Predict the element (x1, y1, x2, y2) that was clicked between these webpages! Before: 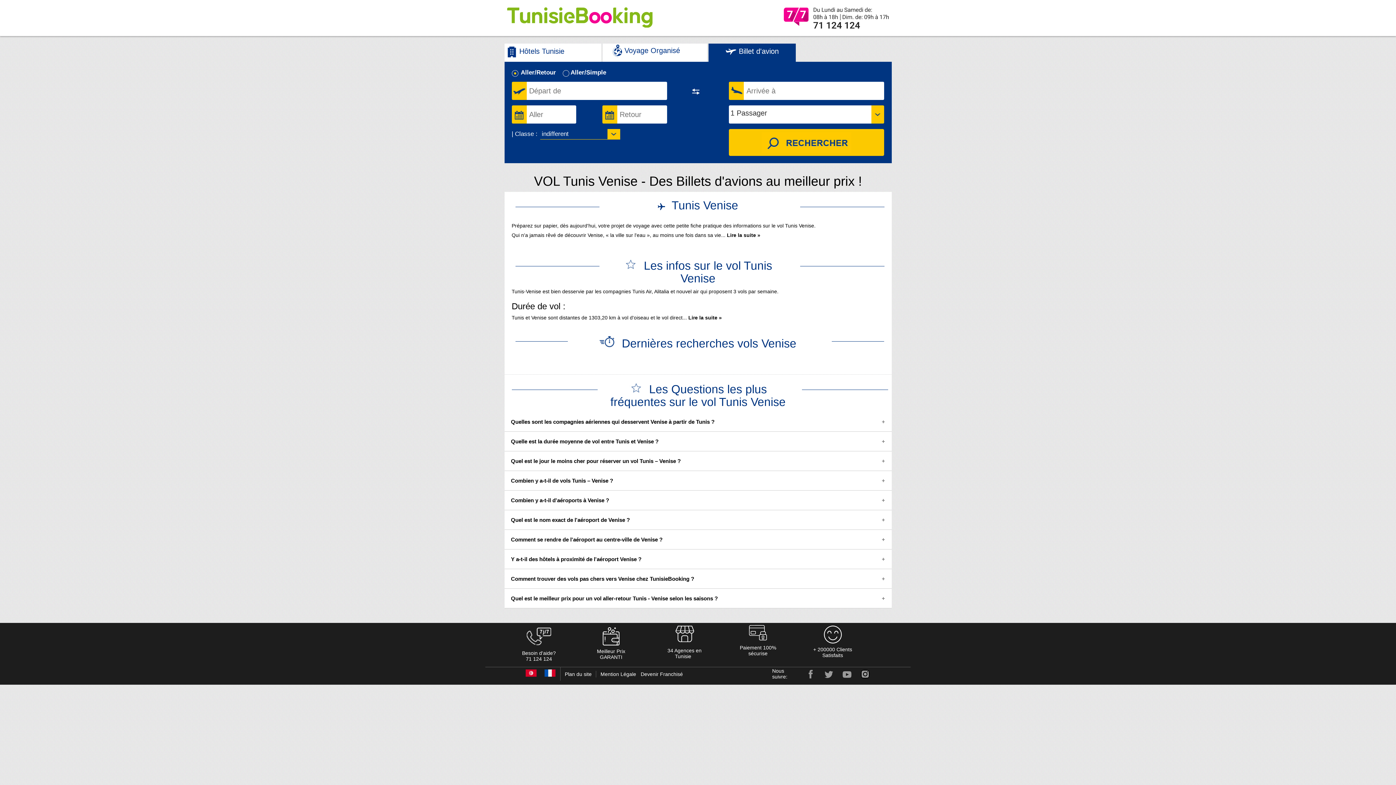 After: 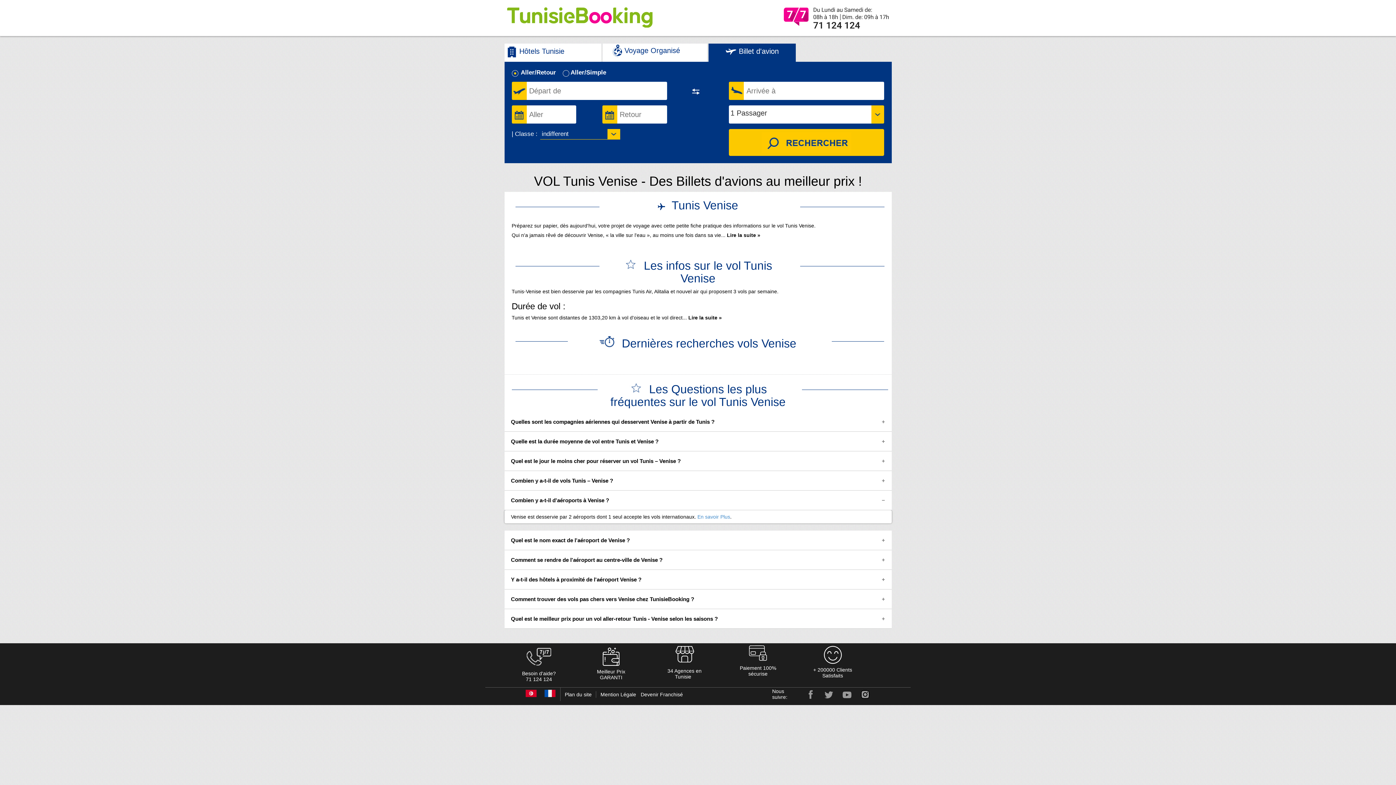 Action: bbox: (504, 490, 891, 510) label: Combien y a-t-il d'aéroports à Venise ?